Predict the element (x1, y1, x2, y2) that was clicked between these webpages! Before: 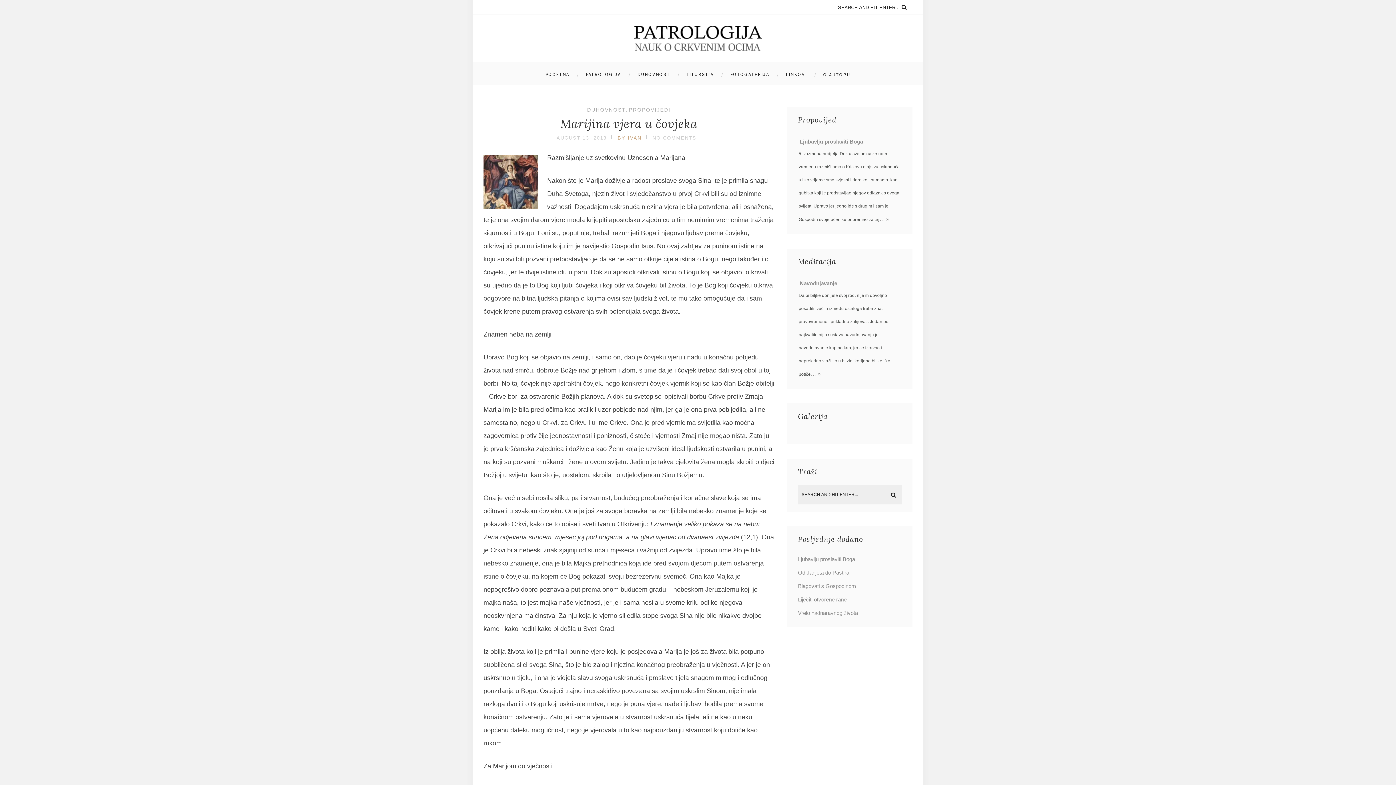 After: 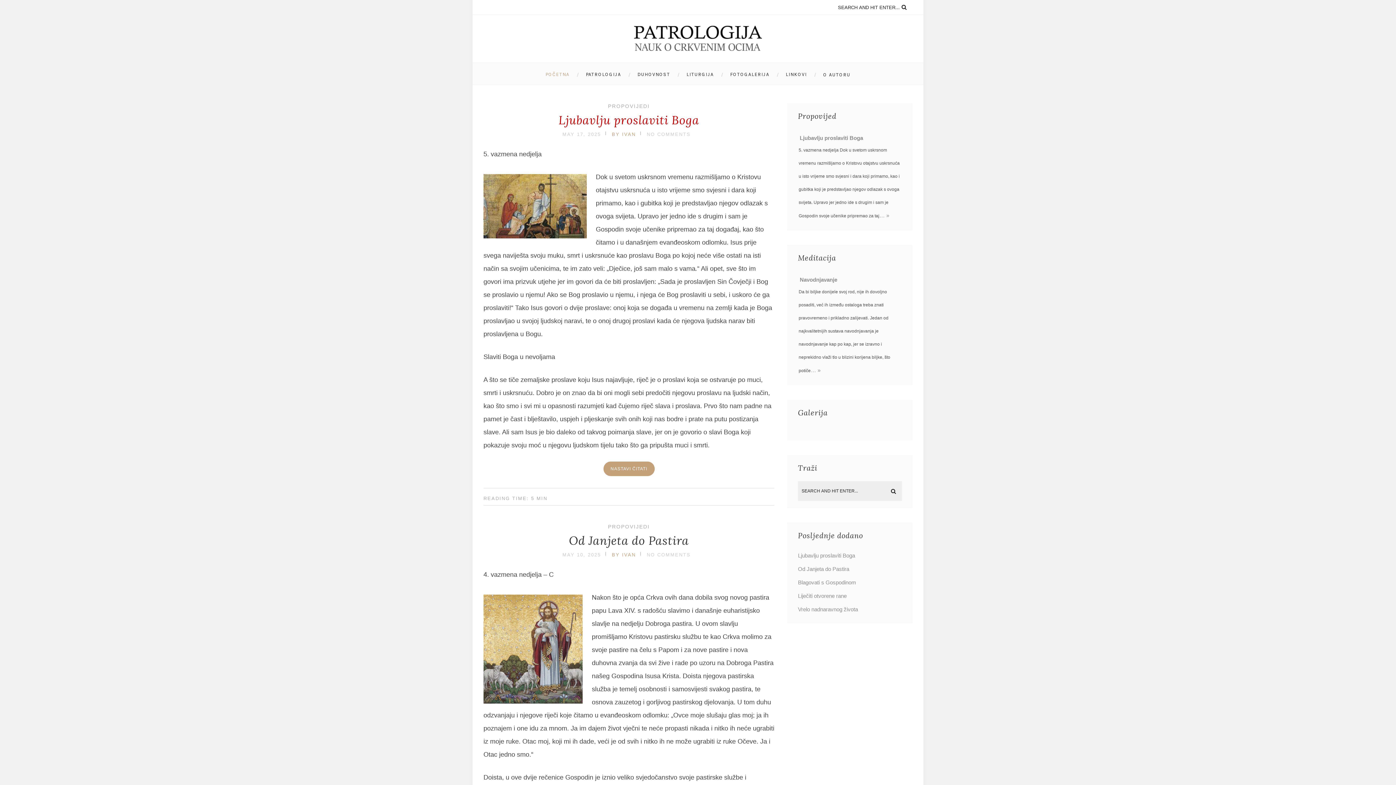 Action: label: POČETNA bbox: (545, 62, 580, 87)